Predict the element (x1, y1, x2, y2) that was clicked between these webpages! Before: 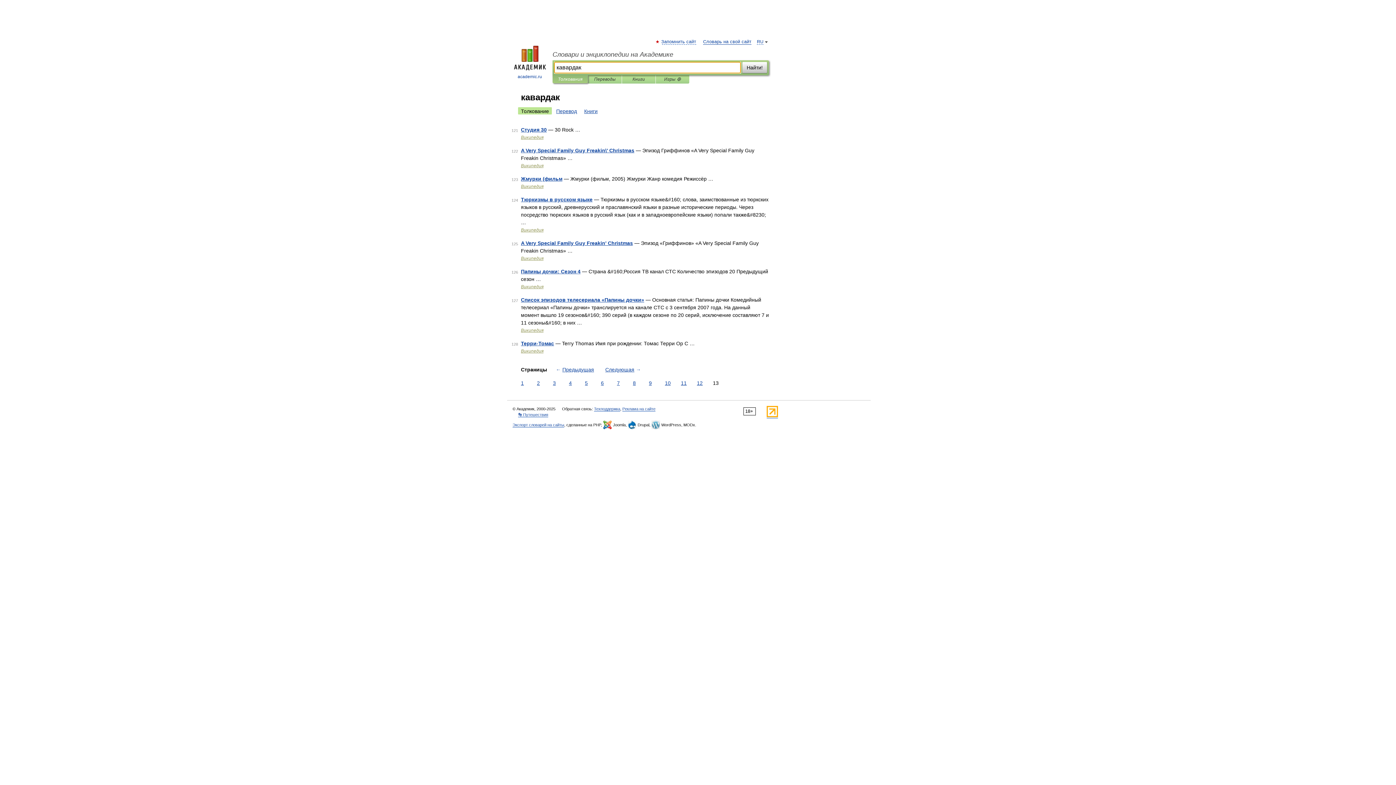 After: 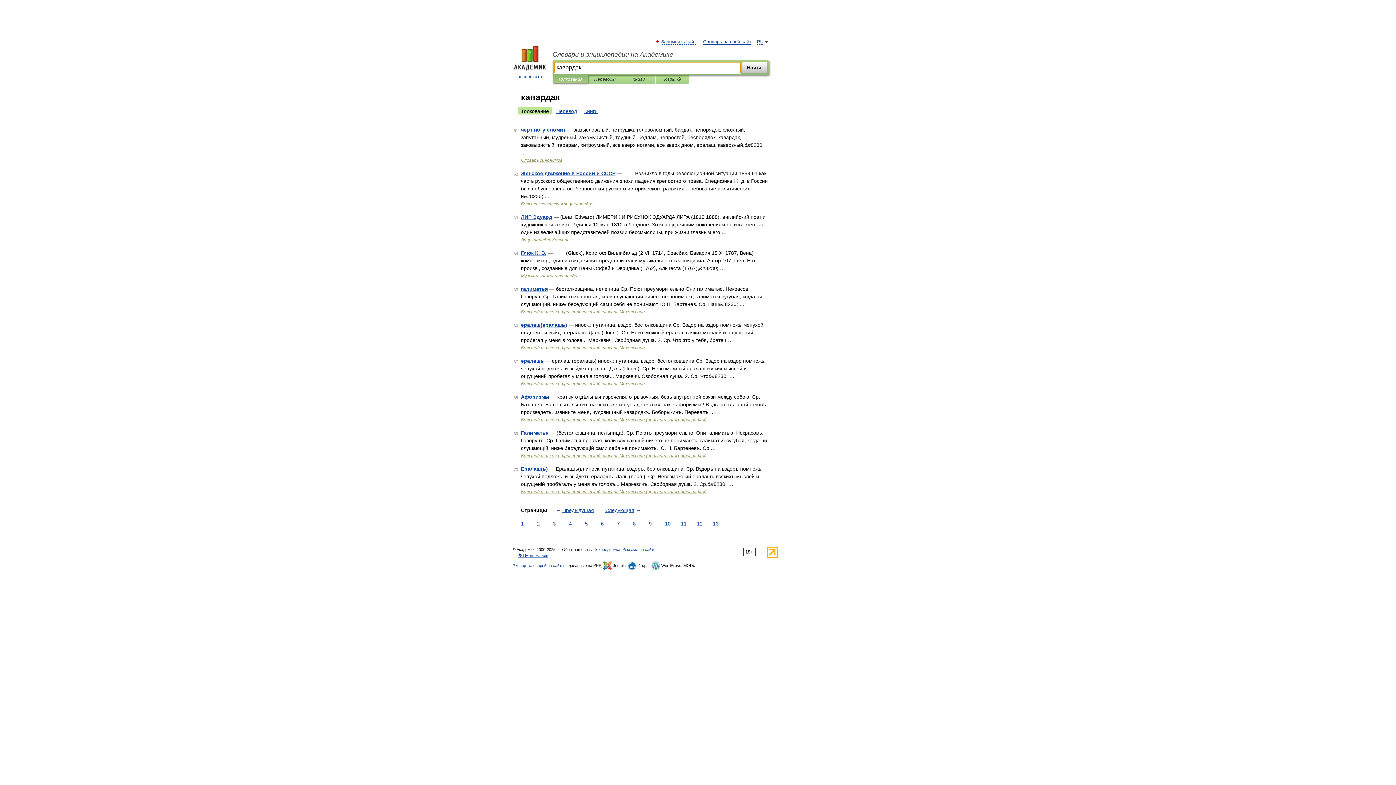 Action: bbox: (615, 379, 621, 387) label: 7